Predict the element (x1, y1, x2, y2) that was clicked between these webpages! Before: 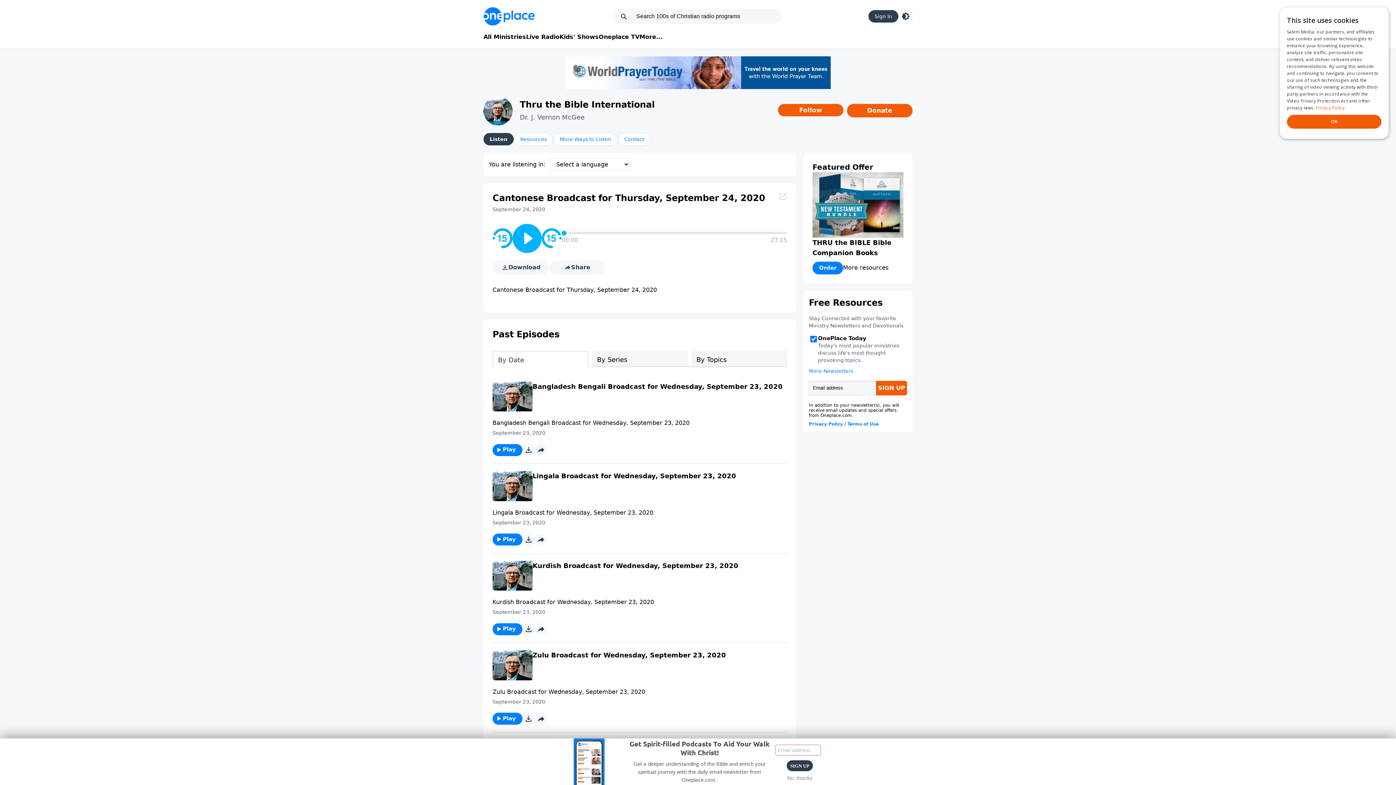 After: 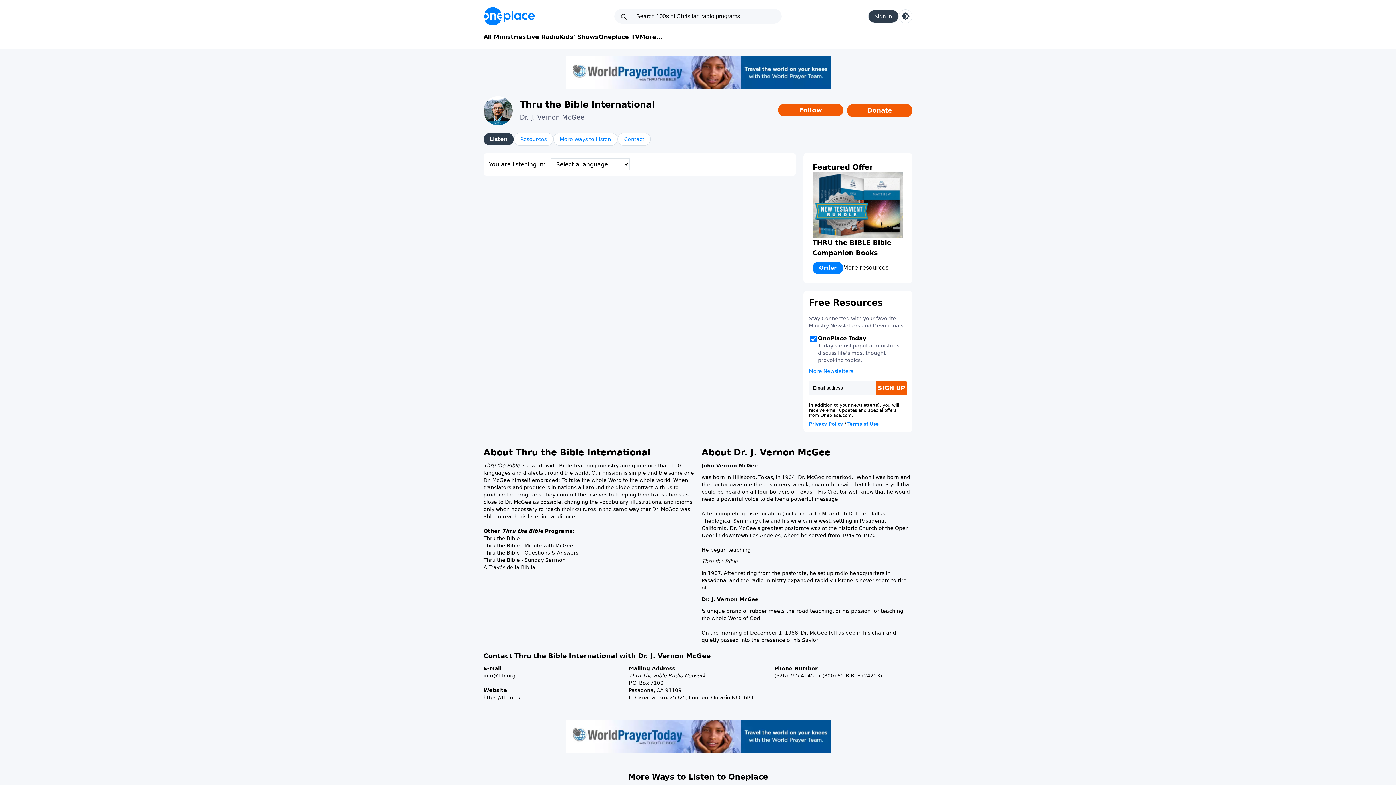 Action: label: Thru the Bible International bbox: (520, 99, 654, 109)